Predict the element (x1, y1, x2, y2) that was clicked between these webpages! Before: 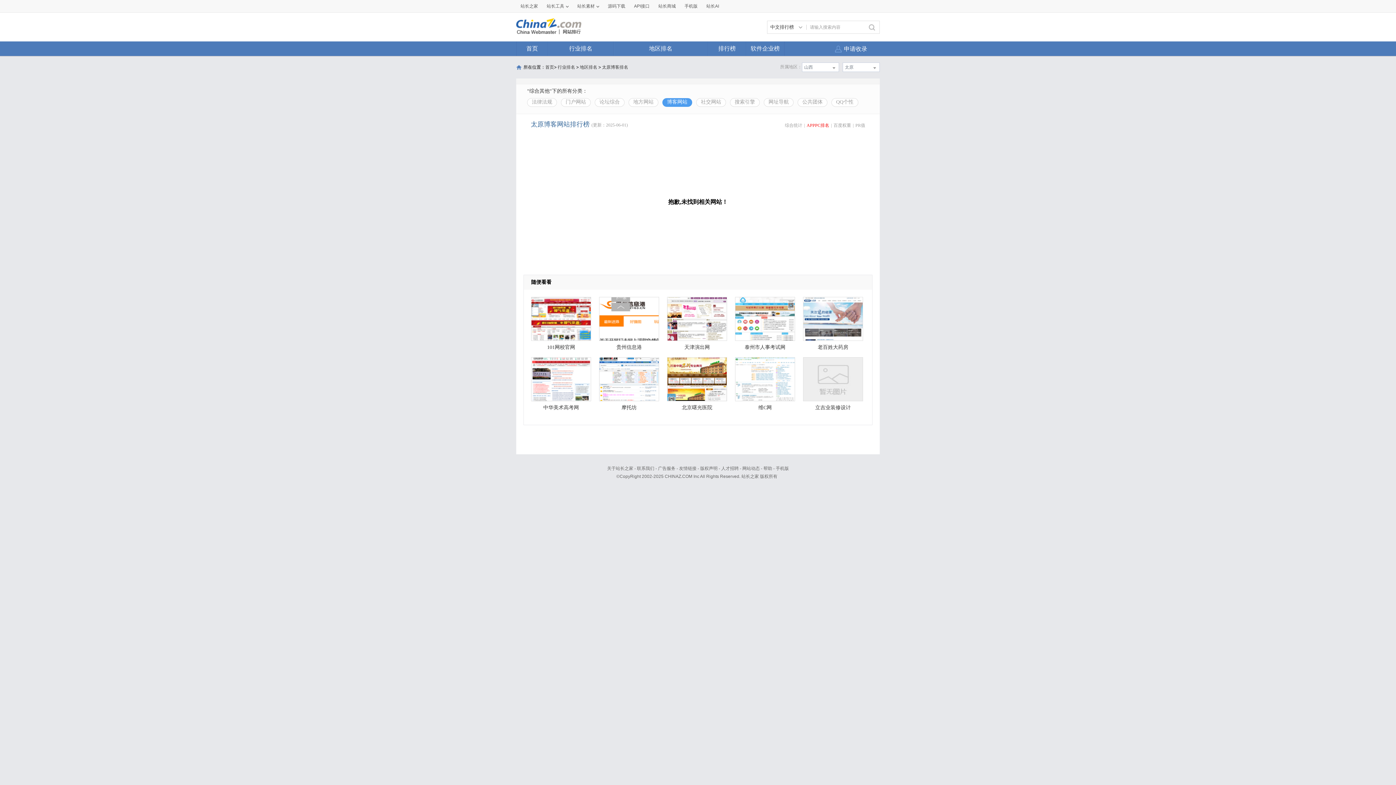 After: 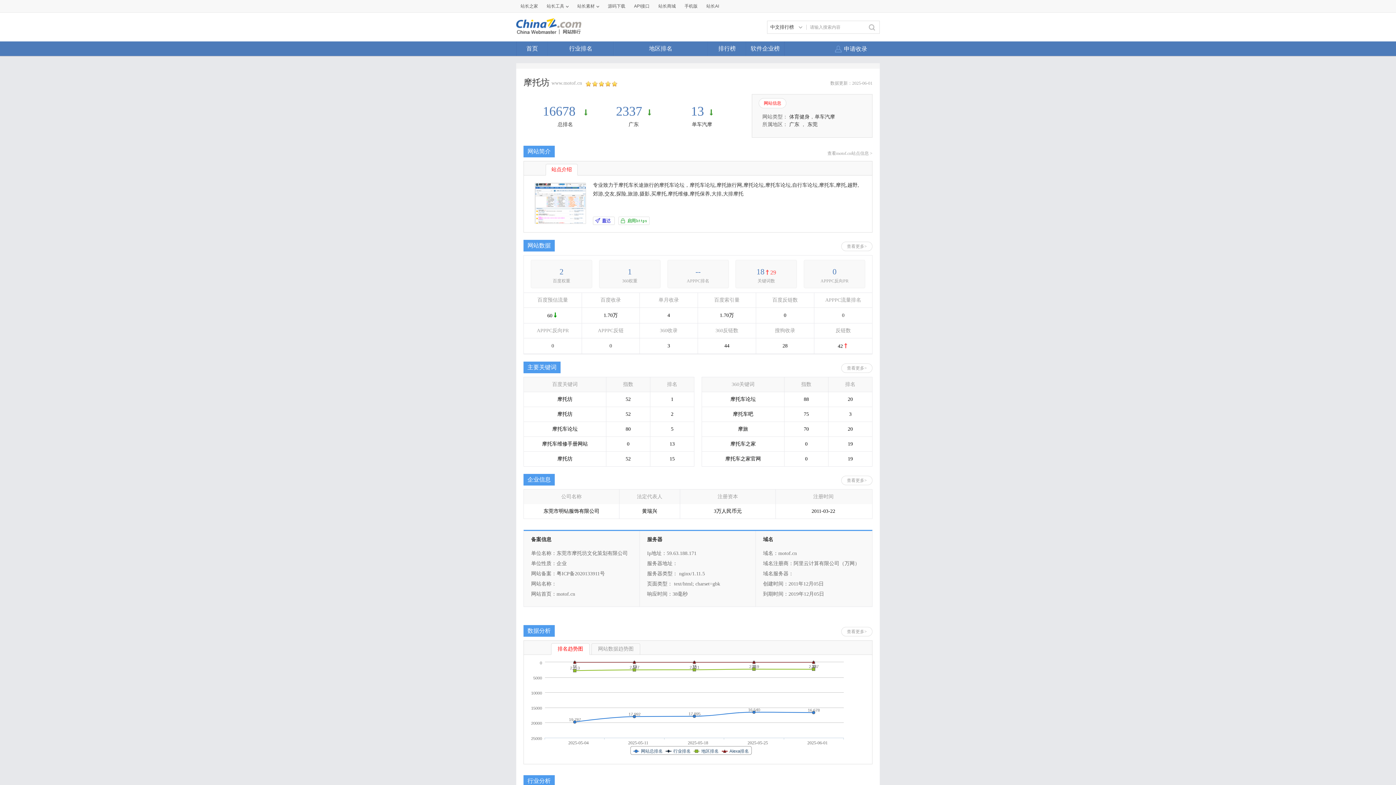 Action: bbox: (599, 401, 659, 414) label: 摩托坊